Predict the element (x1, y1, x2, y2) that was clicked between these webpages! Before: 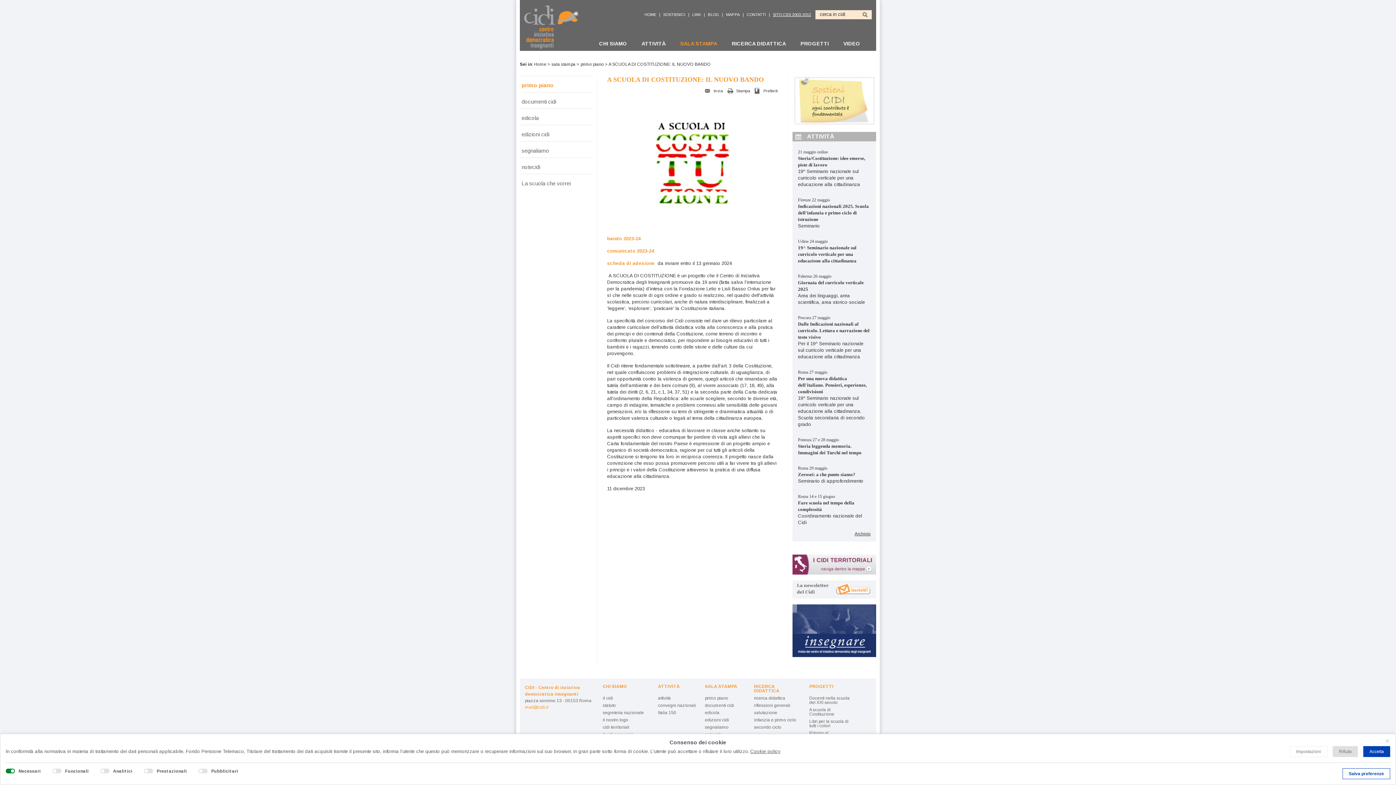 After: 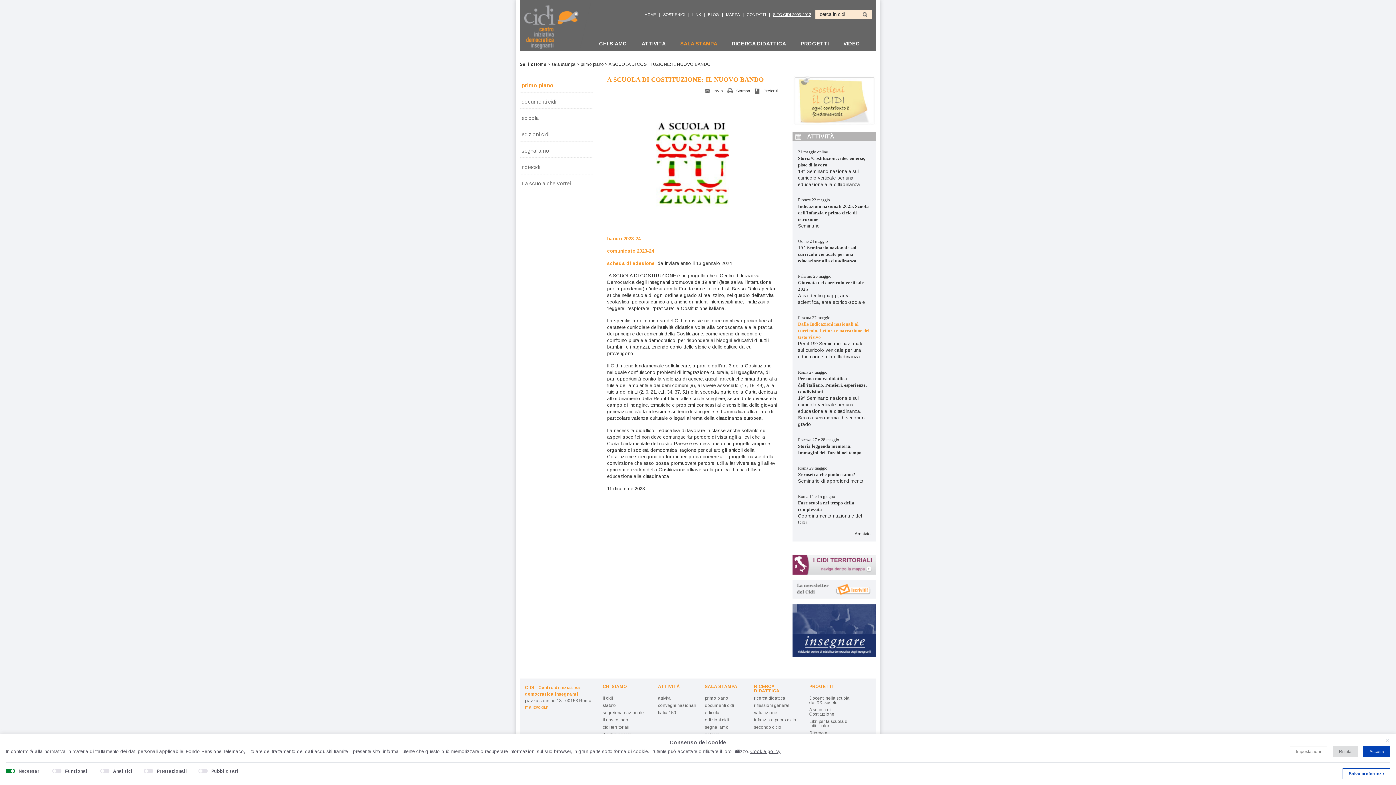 Action: bbox: (798, 321, 869, 340) label: Dalle Indicazioni nazionali al curricolo. Lettura e narrazione del testo visivo